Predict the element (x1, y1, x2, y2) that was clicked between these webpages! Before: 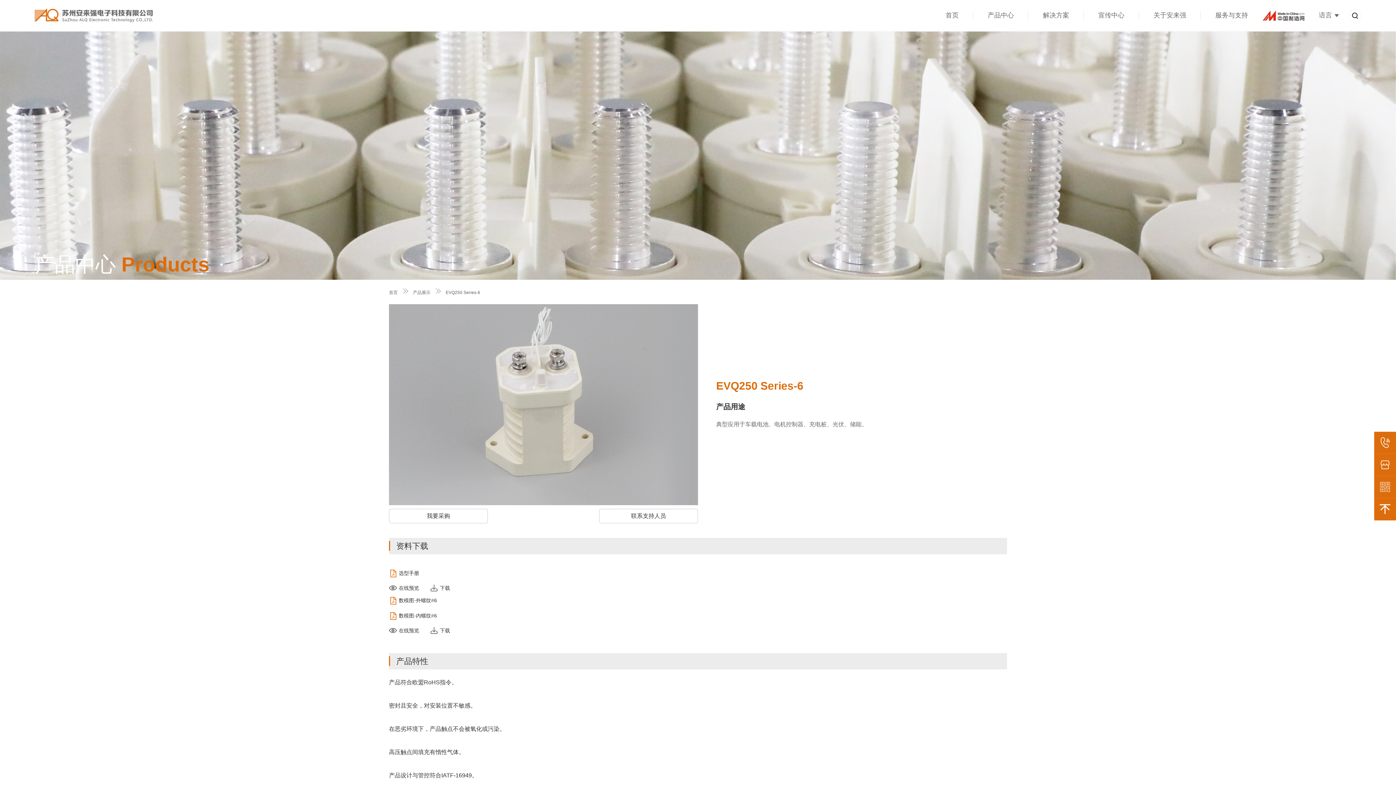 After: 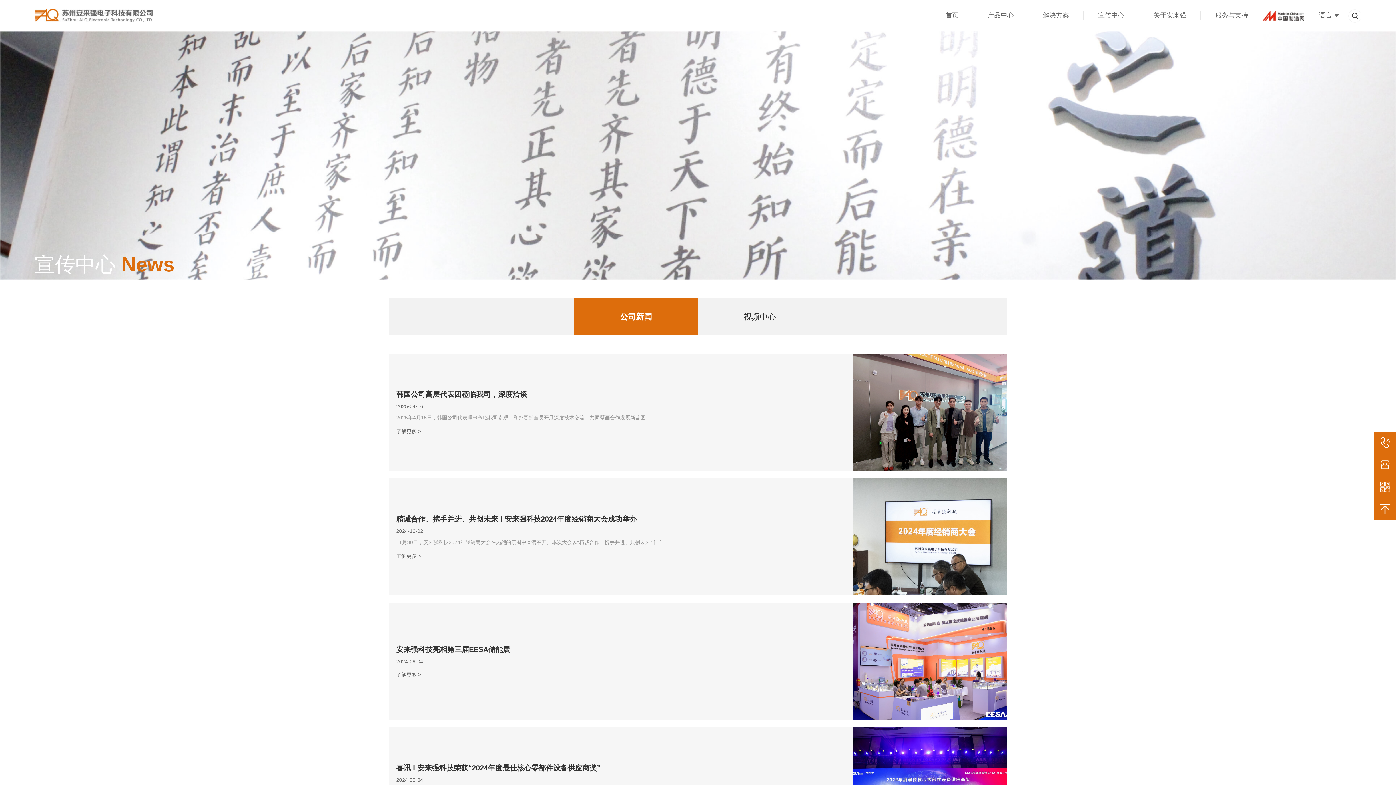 Action: label: 宣传中心 bbox: (1084, 3, 1139, 27)